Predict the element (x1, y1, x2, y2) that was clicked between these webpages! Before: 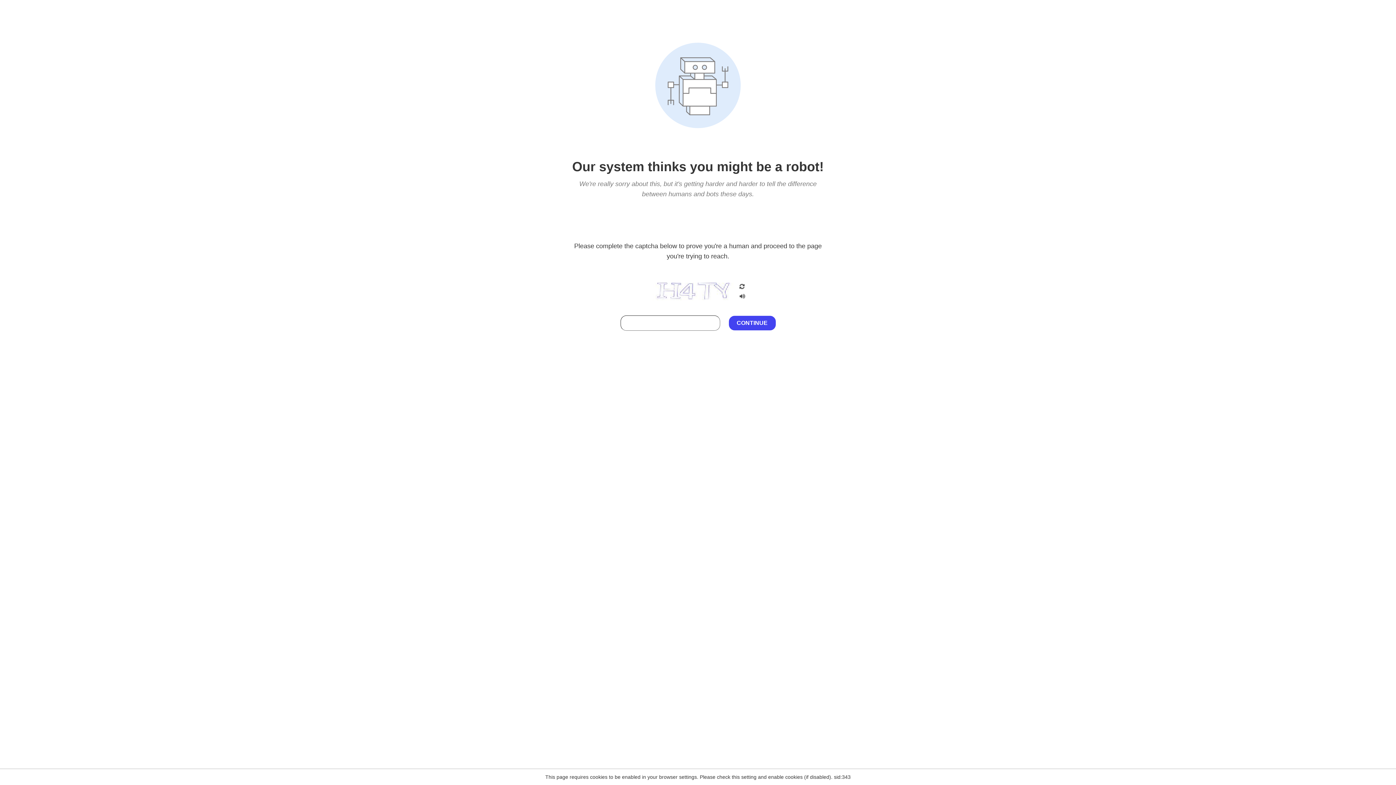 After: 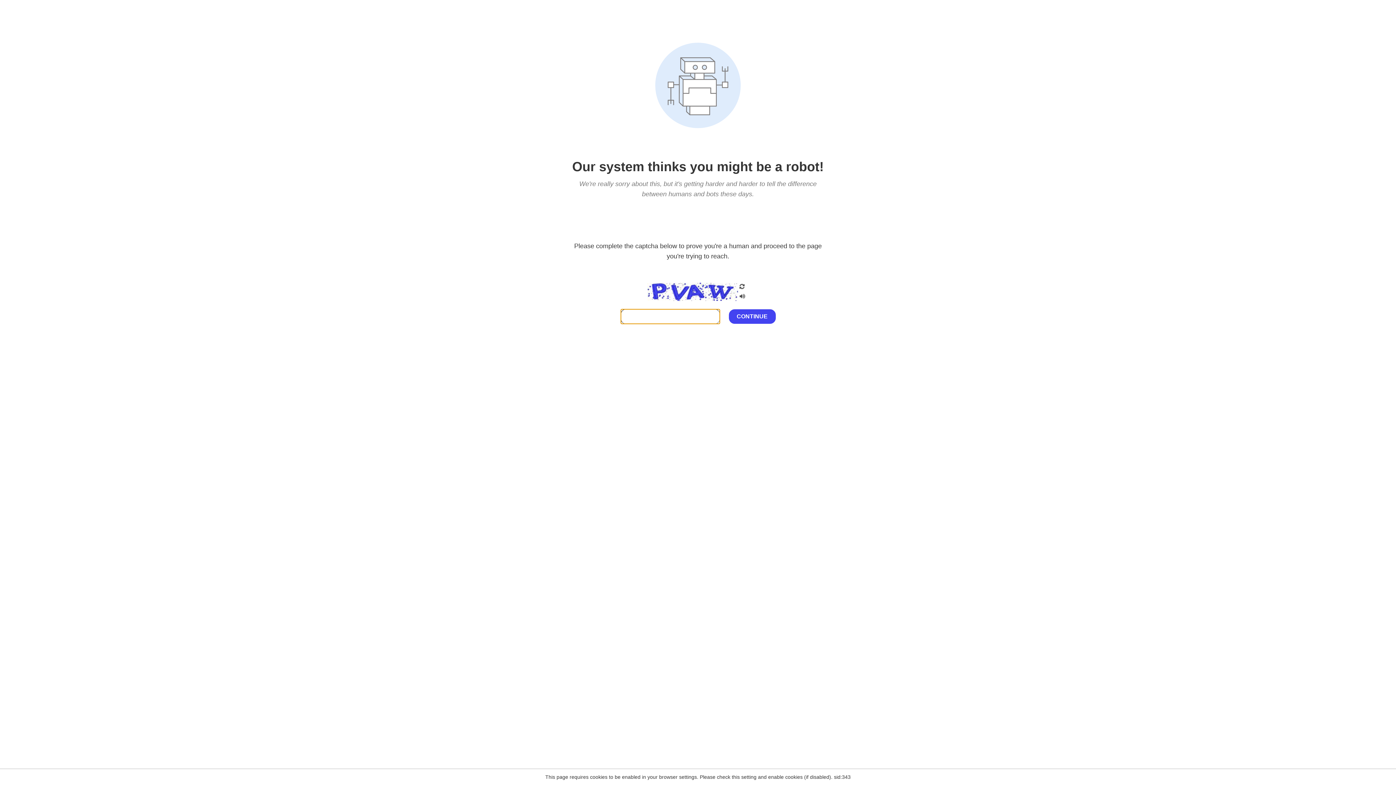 Action: bbox: (738, 200, 746, 210)